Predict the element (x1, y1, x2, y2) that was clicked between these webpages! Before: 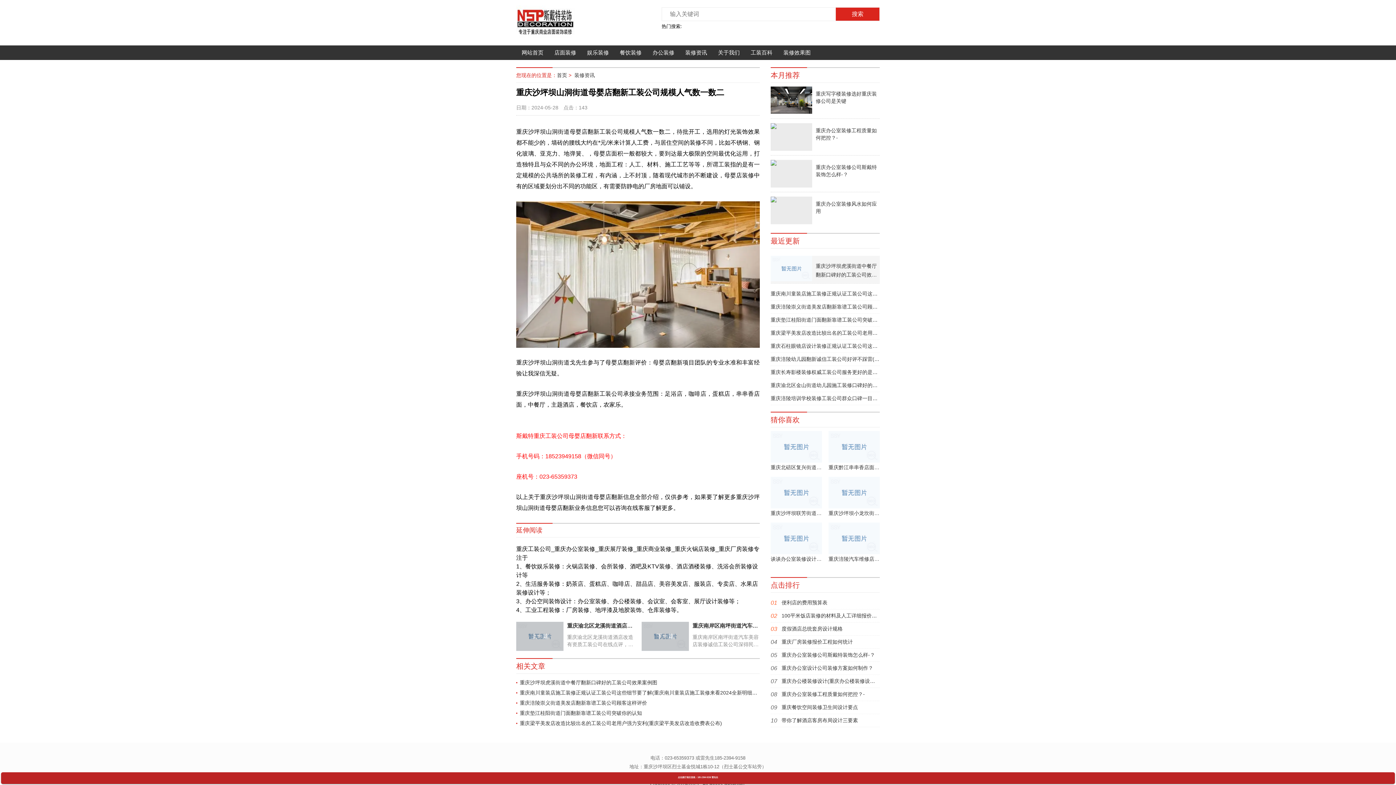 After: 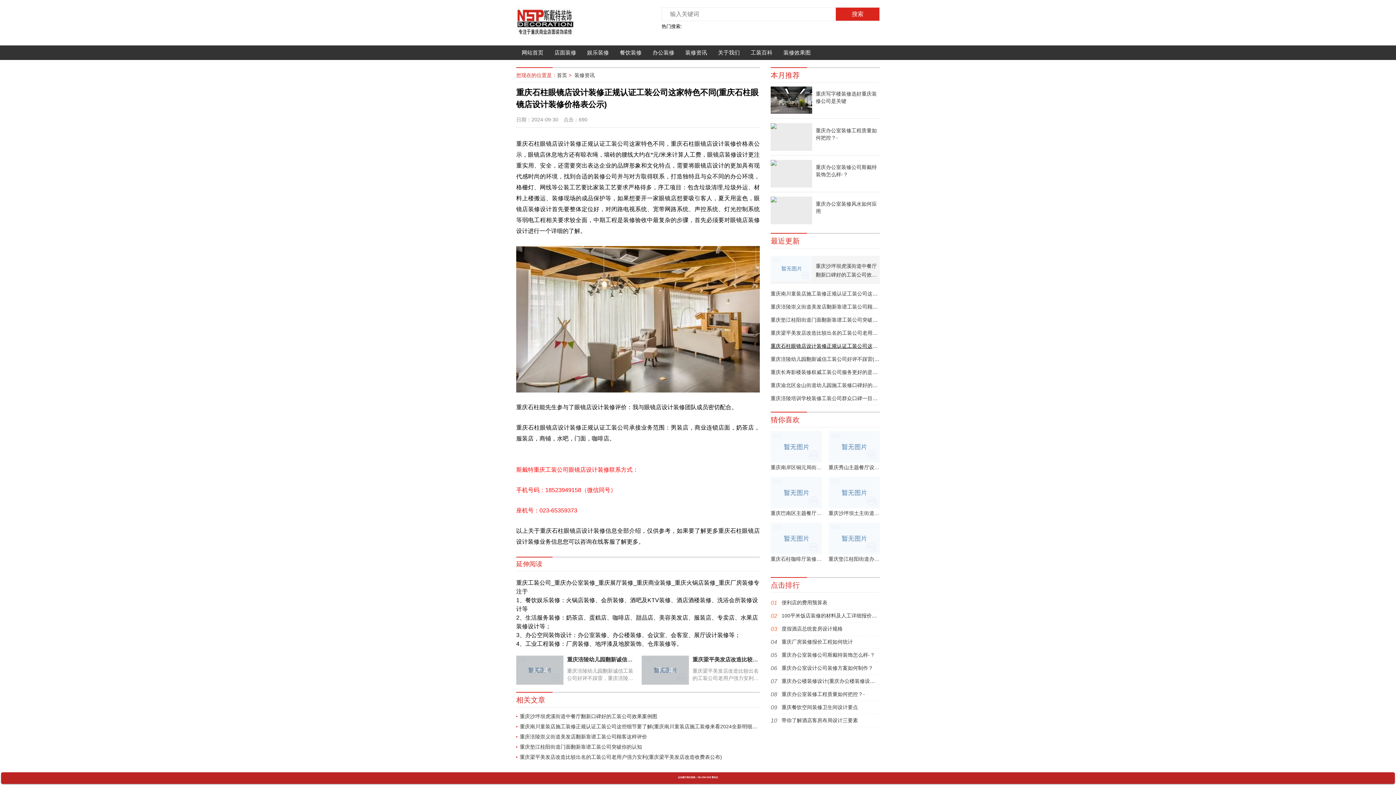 Action: bbox: (770, 343, 983, 349) label: 重庆石柱眼镜店设计装修正规认证工装公司这家特色不同(重庆石柱眼镜店设计装修价格表公示)